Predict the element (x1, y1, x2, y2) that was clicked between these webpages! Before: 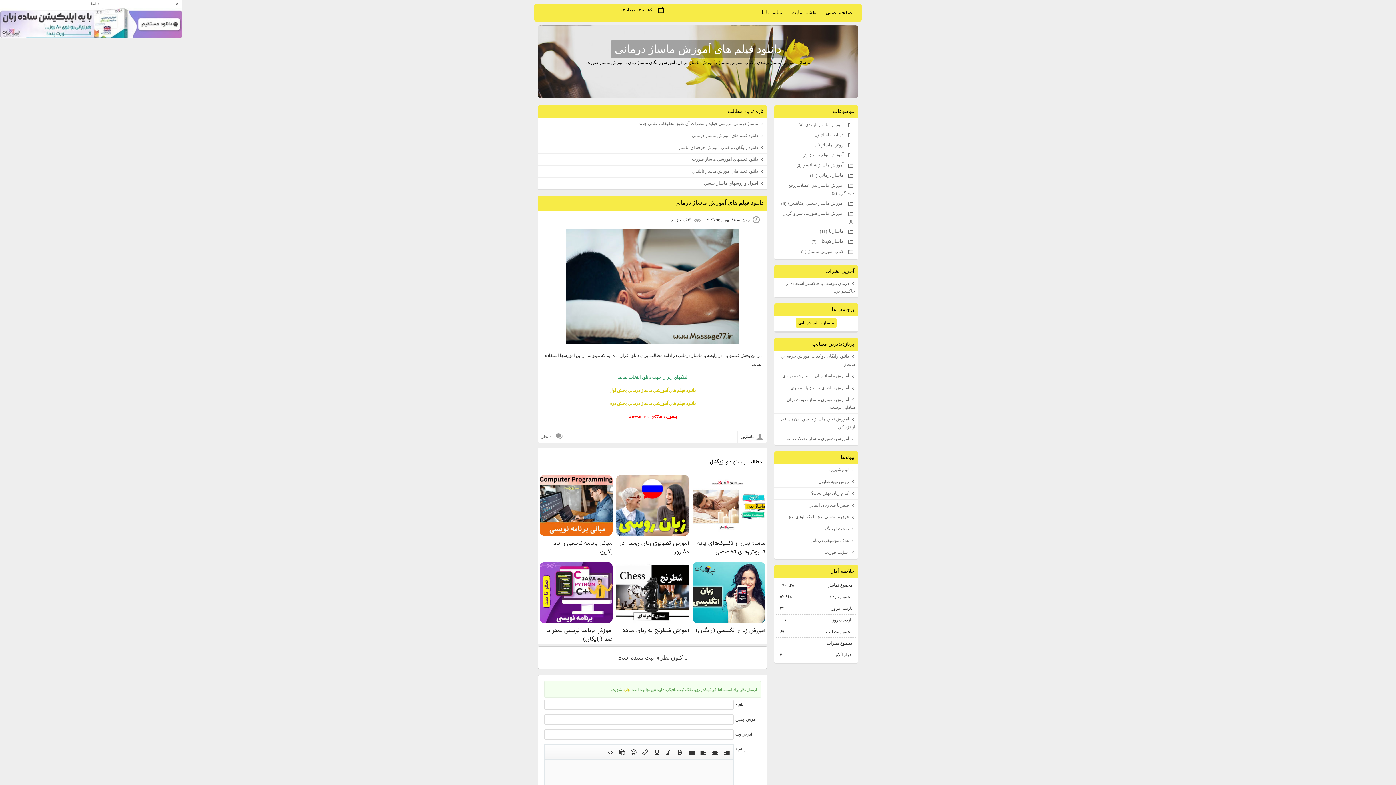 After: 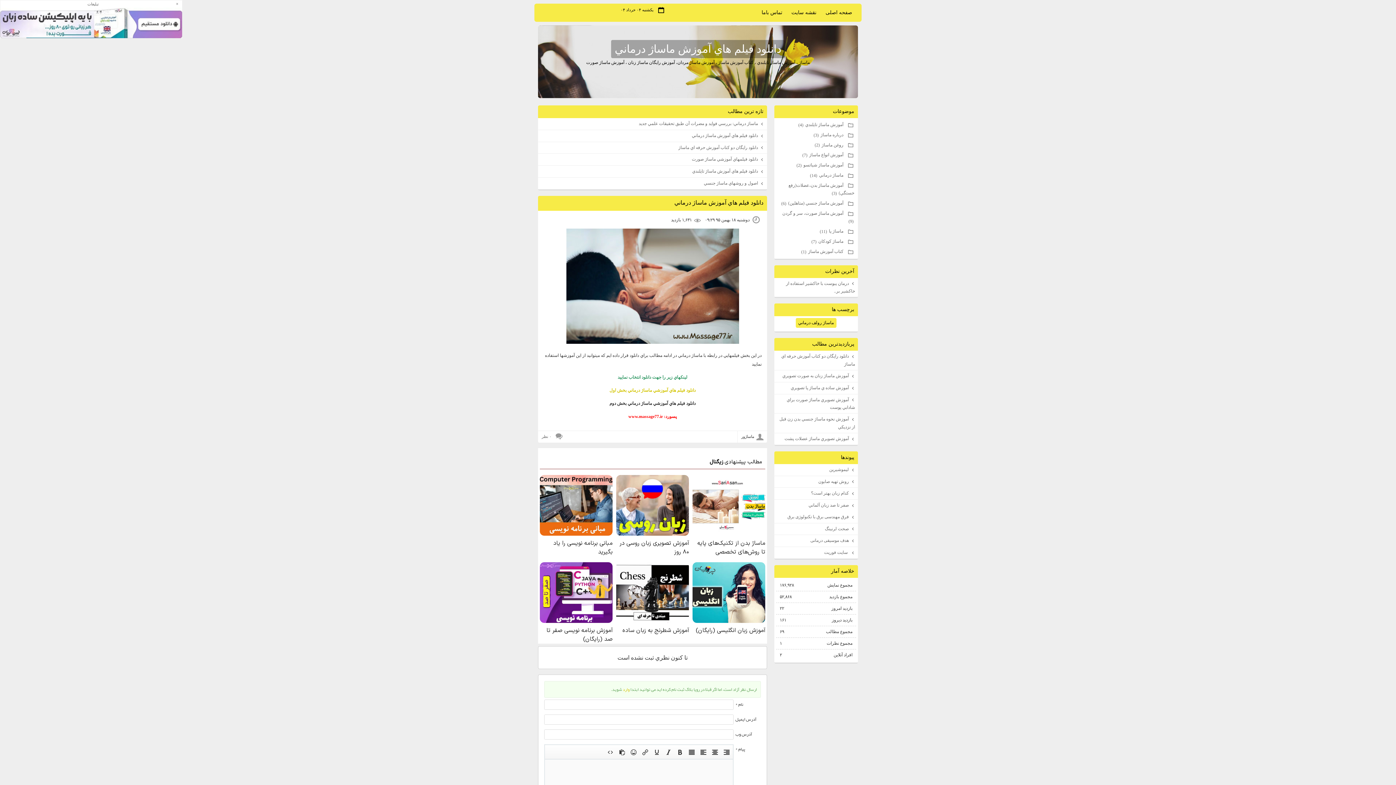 Action: bbox: (609, 400, 695, 406) label: دانلود فيلم هاي آموزشي ماساژ درماني بخش دوم